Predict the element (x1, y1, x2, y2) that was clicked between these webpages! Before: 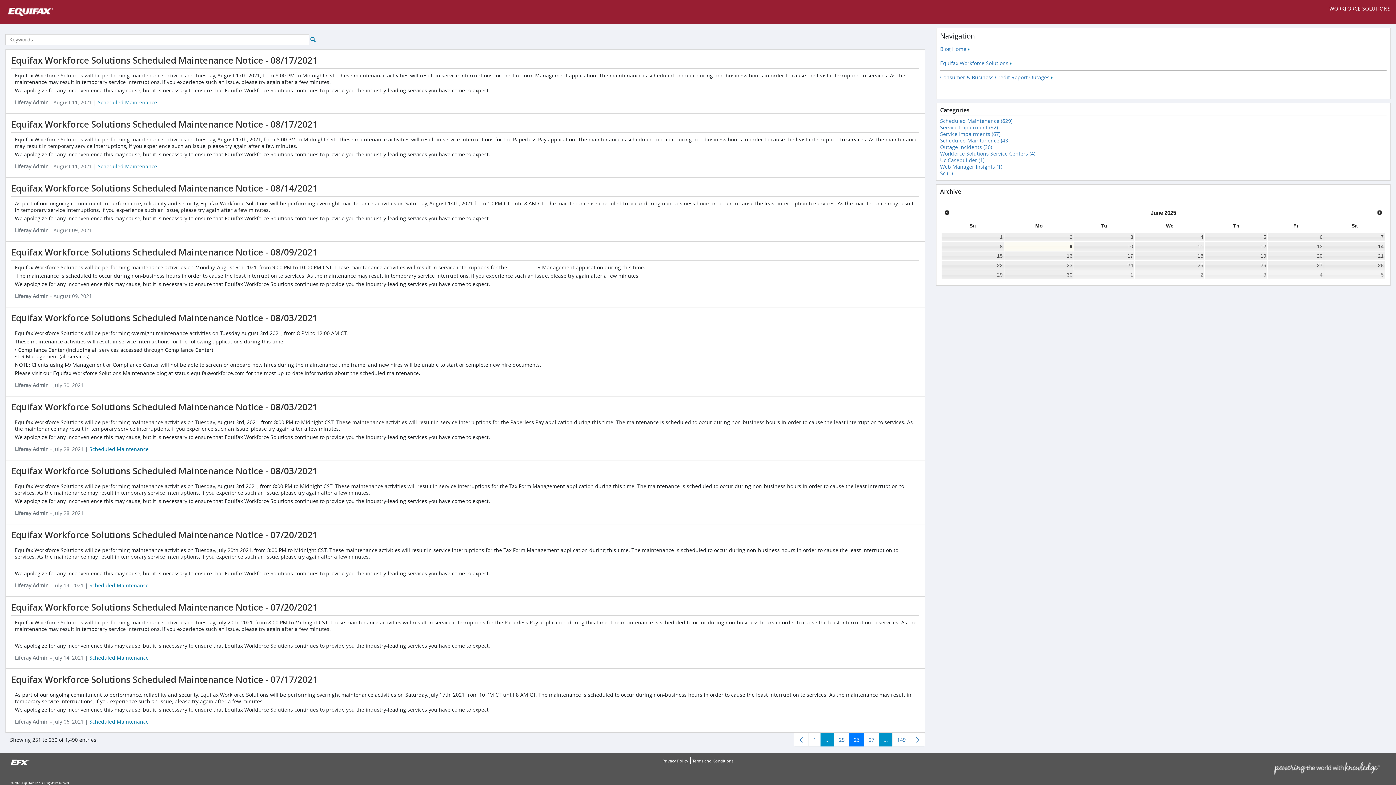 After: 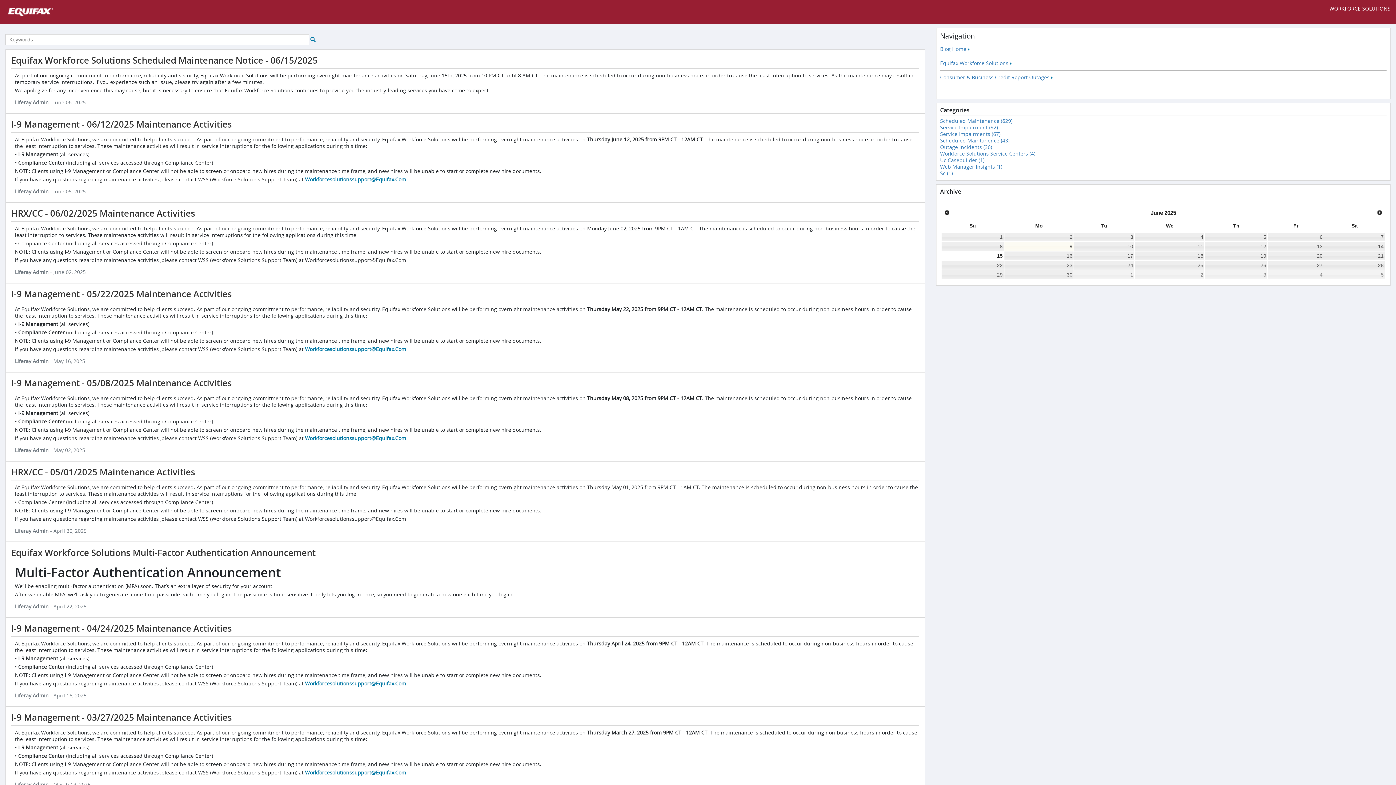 Action: label: 15 bbox: (941, 251, 1004, 260)